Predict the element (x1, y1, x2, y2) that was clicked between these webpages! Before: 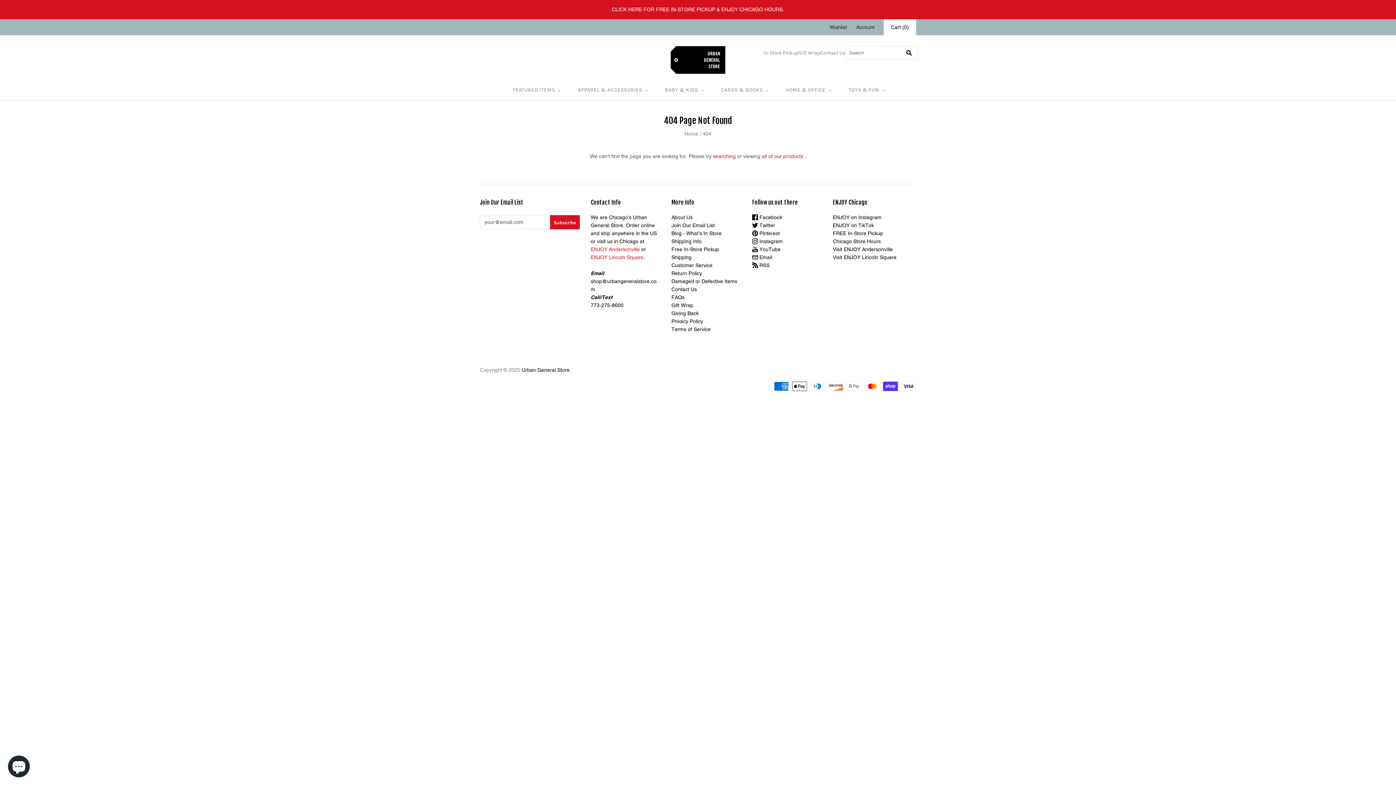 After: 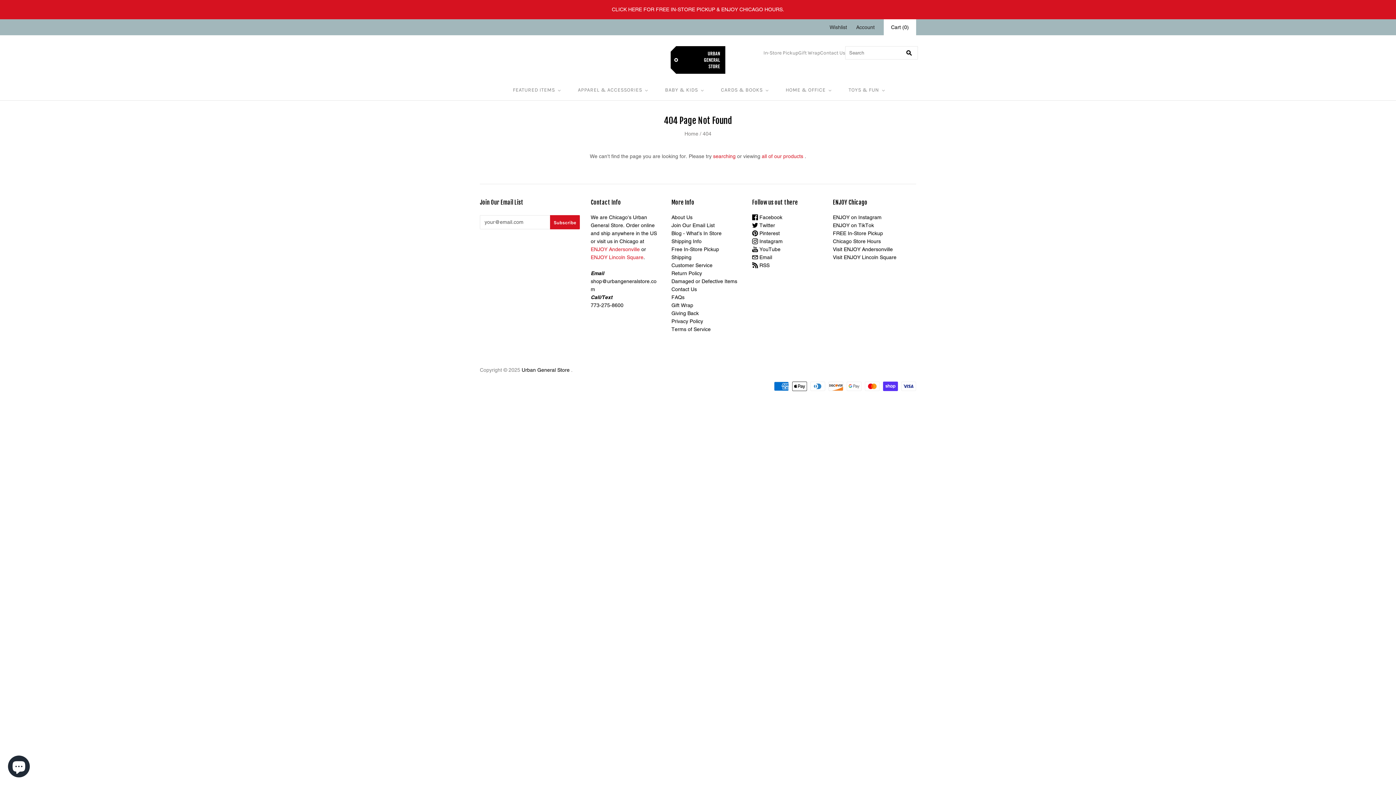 Action: label: Wishlist bbox: (829, 24, 847, 30)